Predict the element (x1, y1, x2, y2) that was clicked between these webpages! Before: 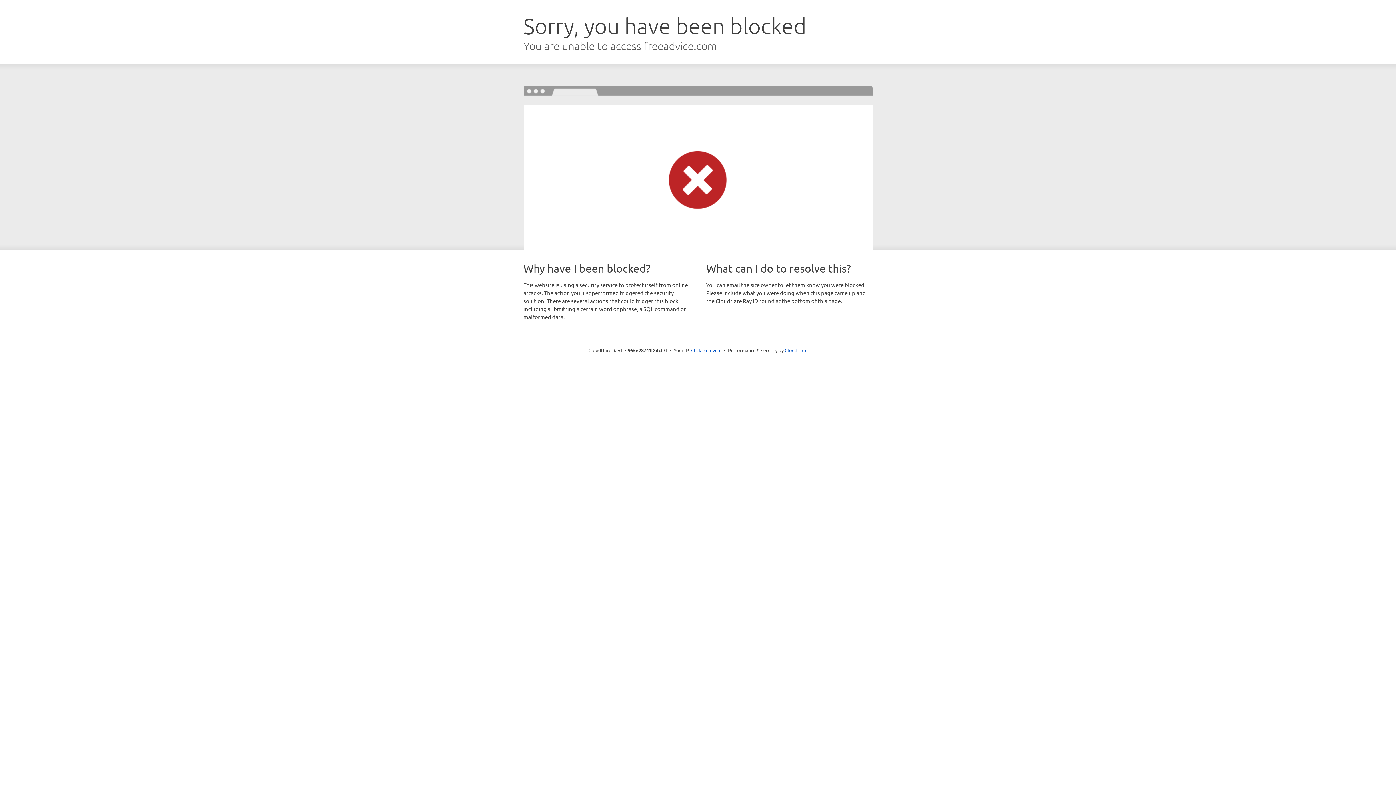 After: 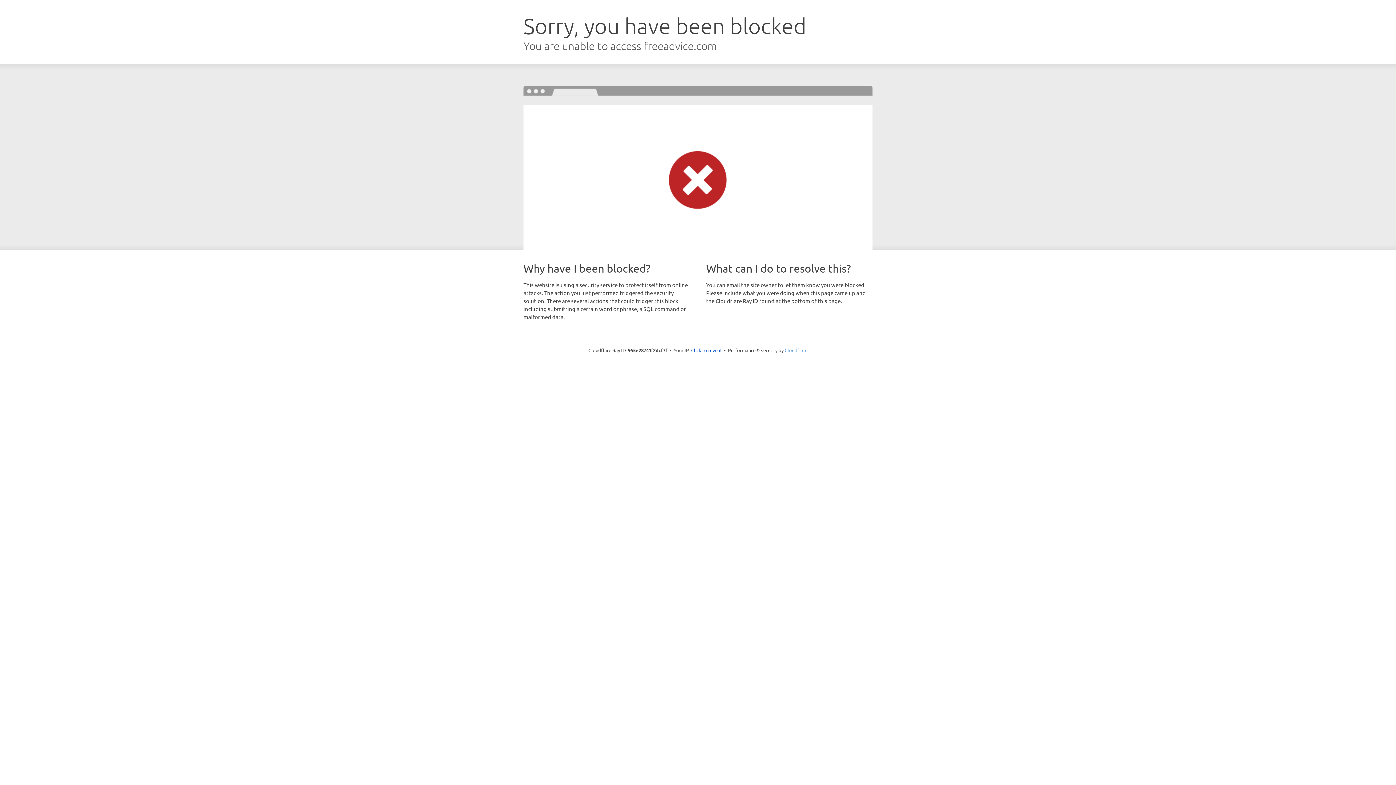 Action: bbox: (784, 347, 807, 353) label: Cloudflare